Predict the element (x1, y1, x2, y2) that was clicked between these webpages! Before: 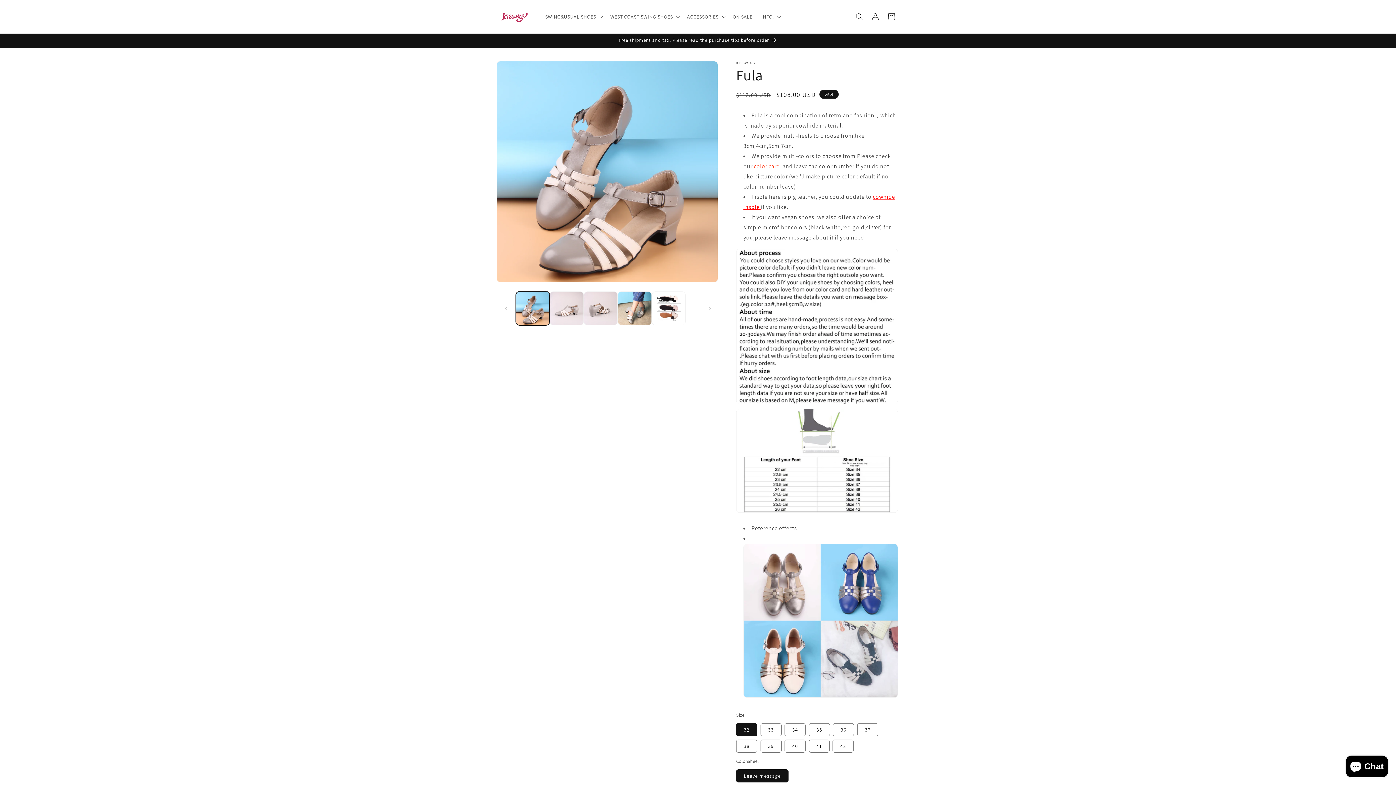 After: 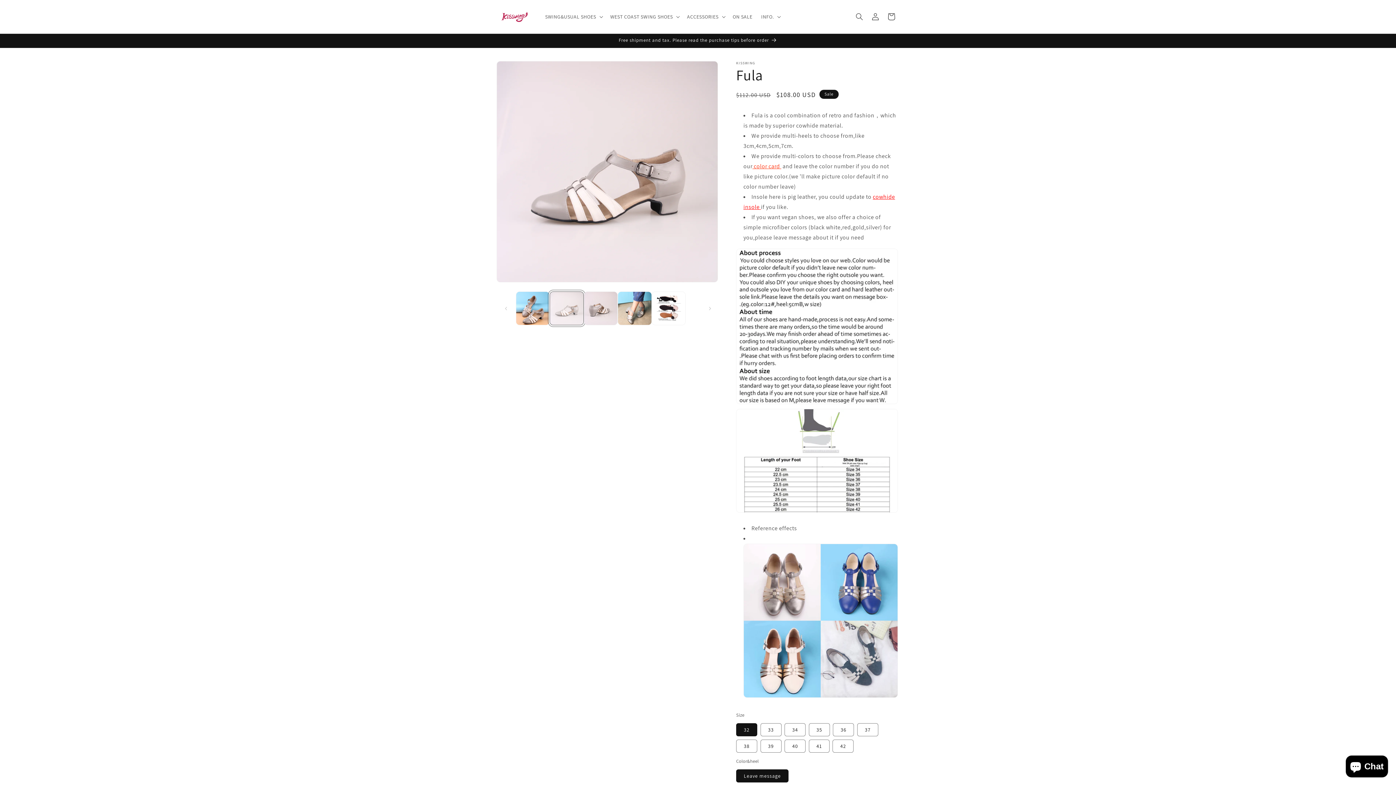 Action: label: Load image 2 in gallery view bbox: (549, 291, 583, 325)